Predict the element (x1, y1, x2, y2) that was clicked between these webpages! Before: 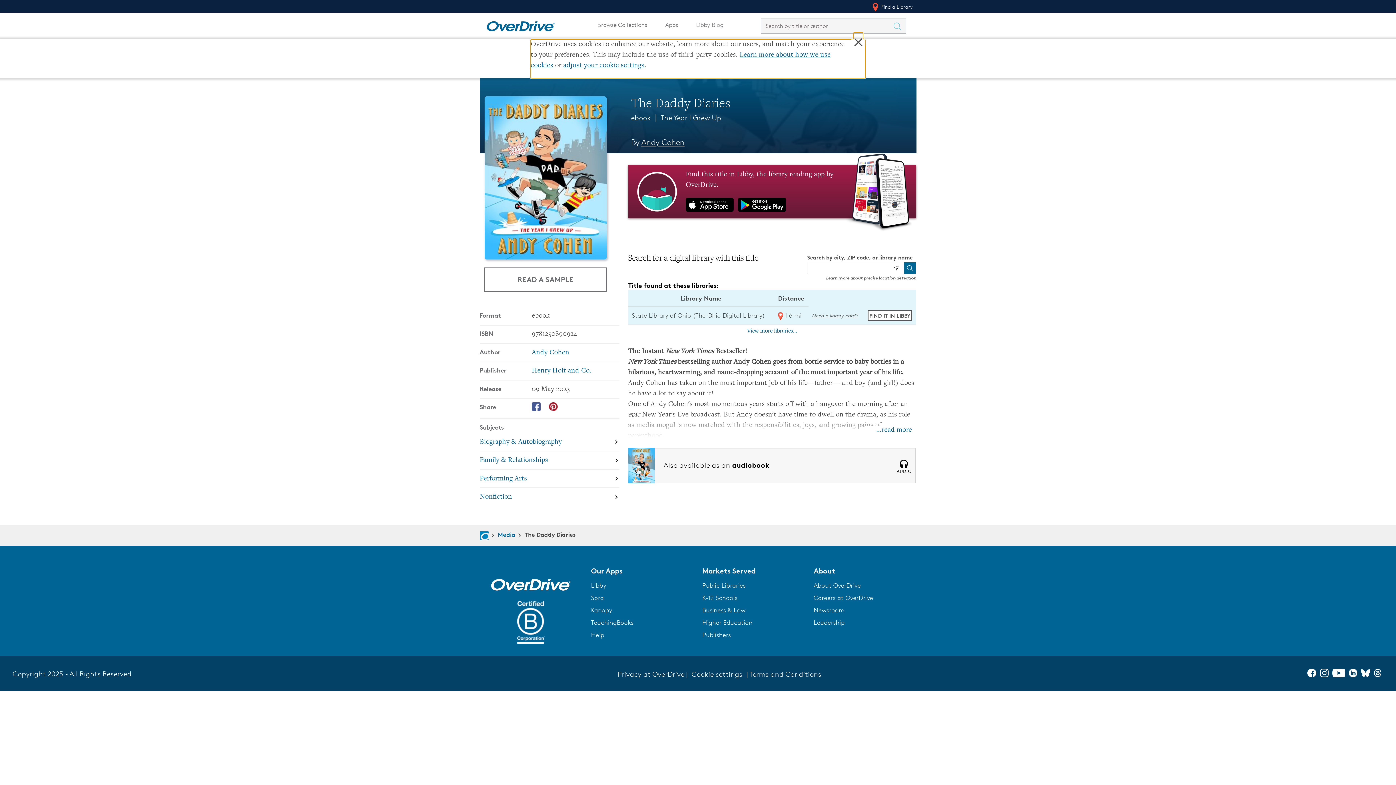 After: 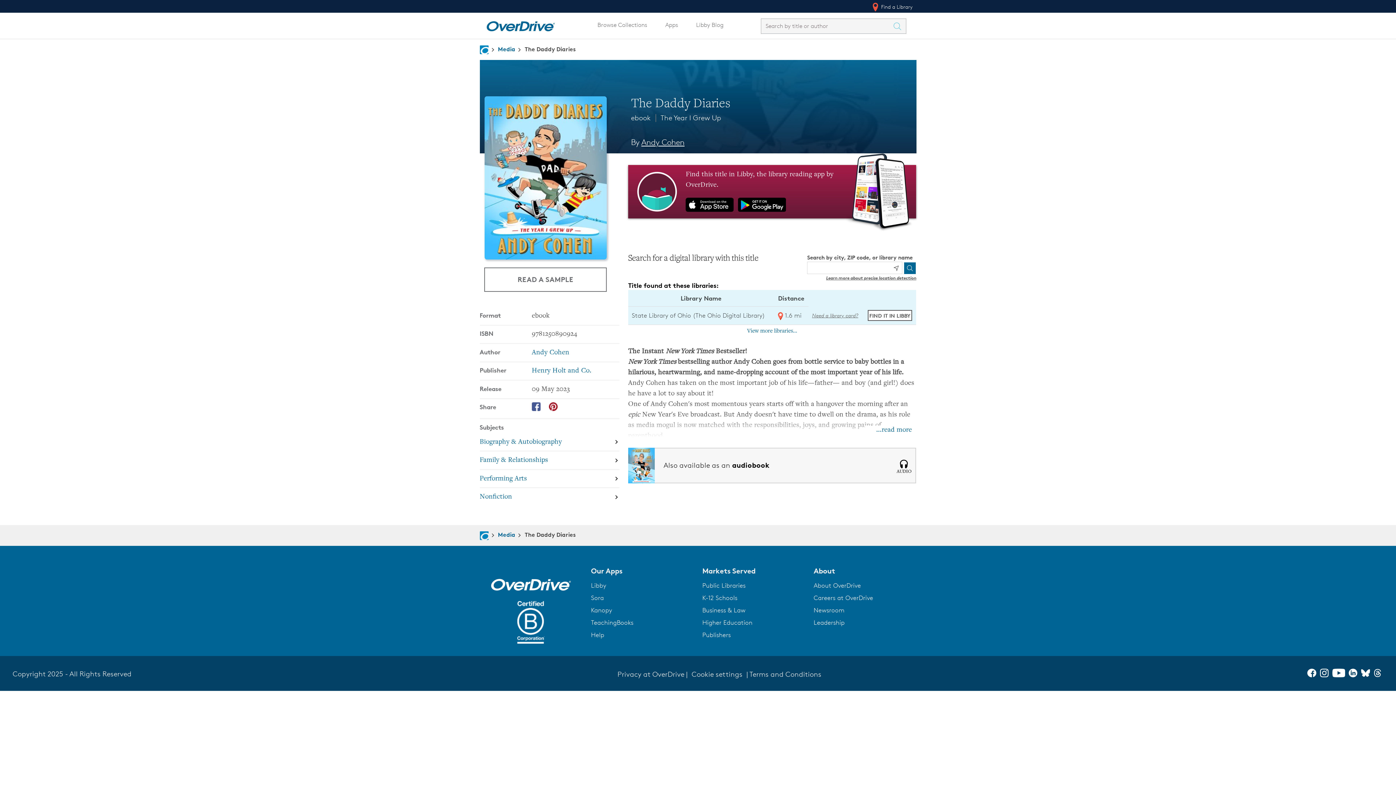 Action: bbox: (1320, 670, 1332, 679) label: Instagram